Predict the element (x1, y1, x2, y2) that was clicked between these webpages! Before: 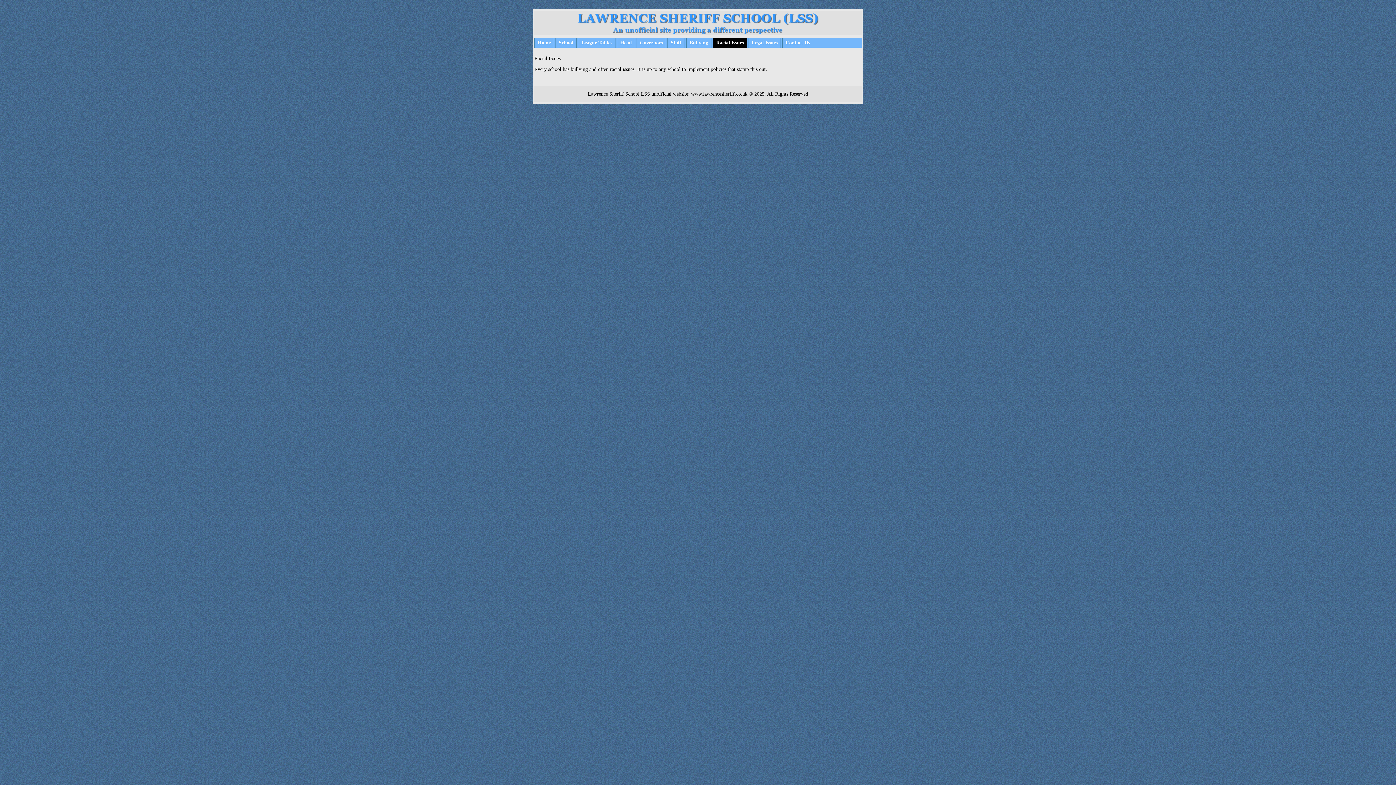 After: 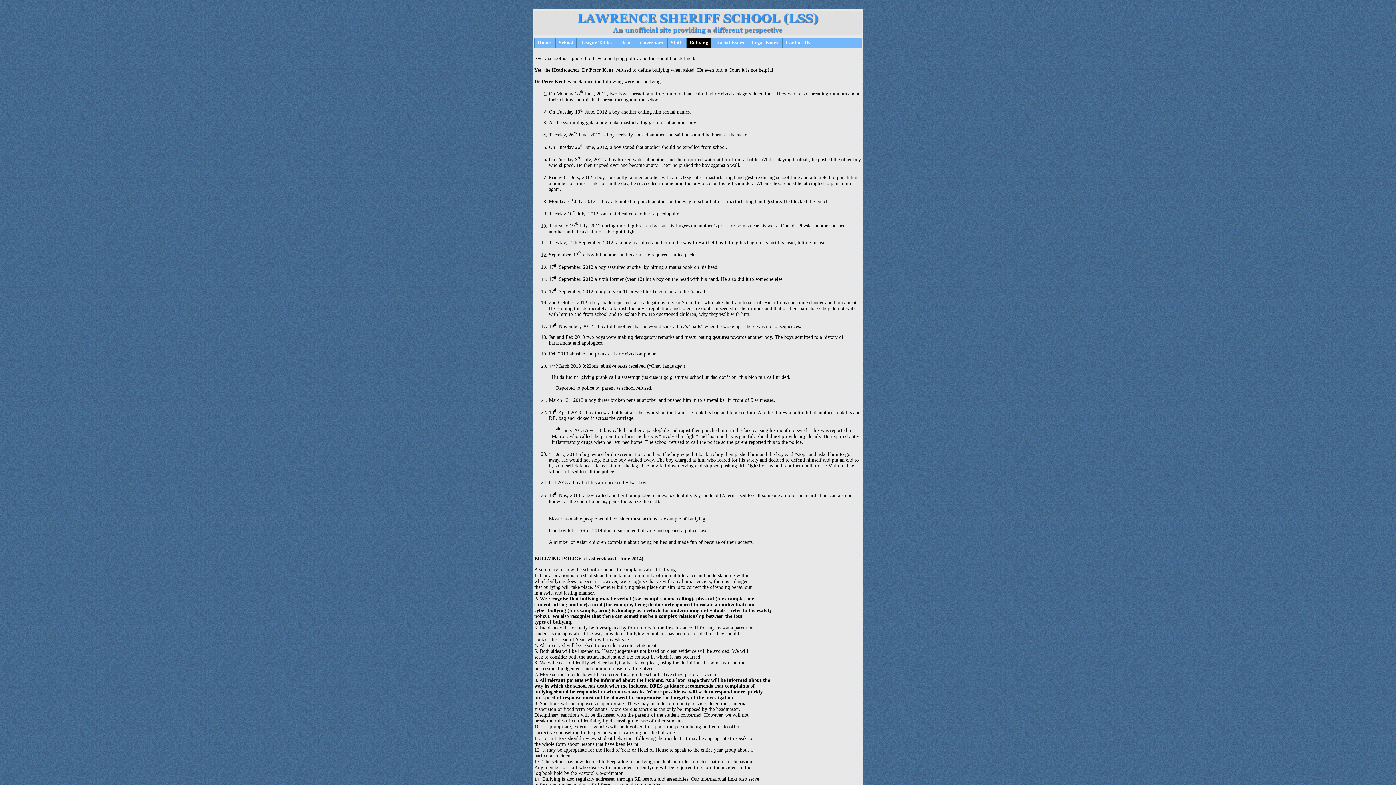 Action: bbox: (688, 38, 710, 47) label: Bullying